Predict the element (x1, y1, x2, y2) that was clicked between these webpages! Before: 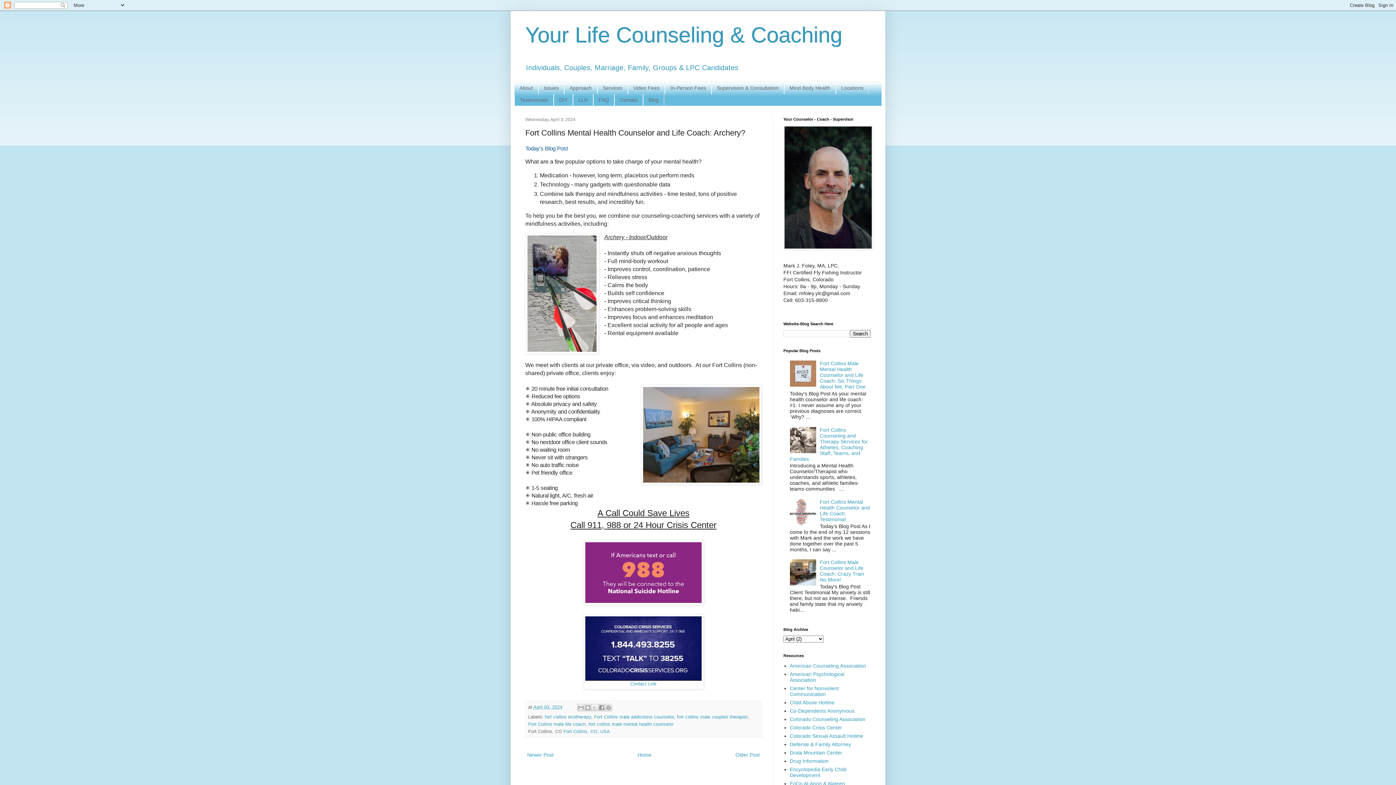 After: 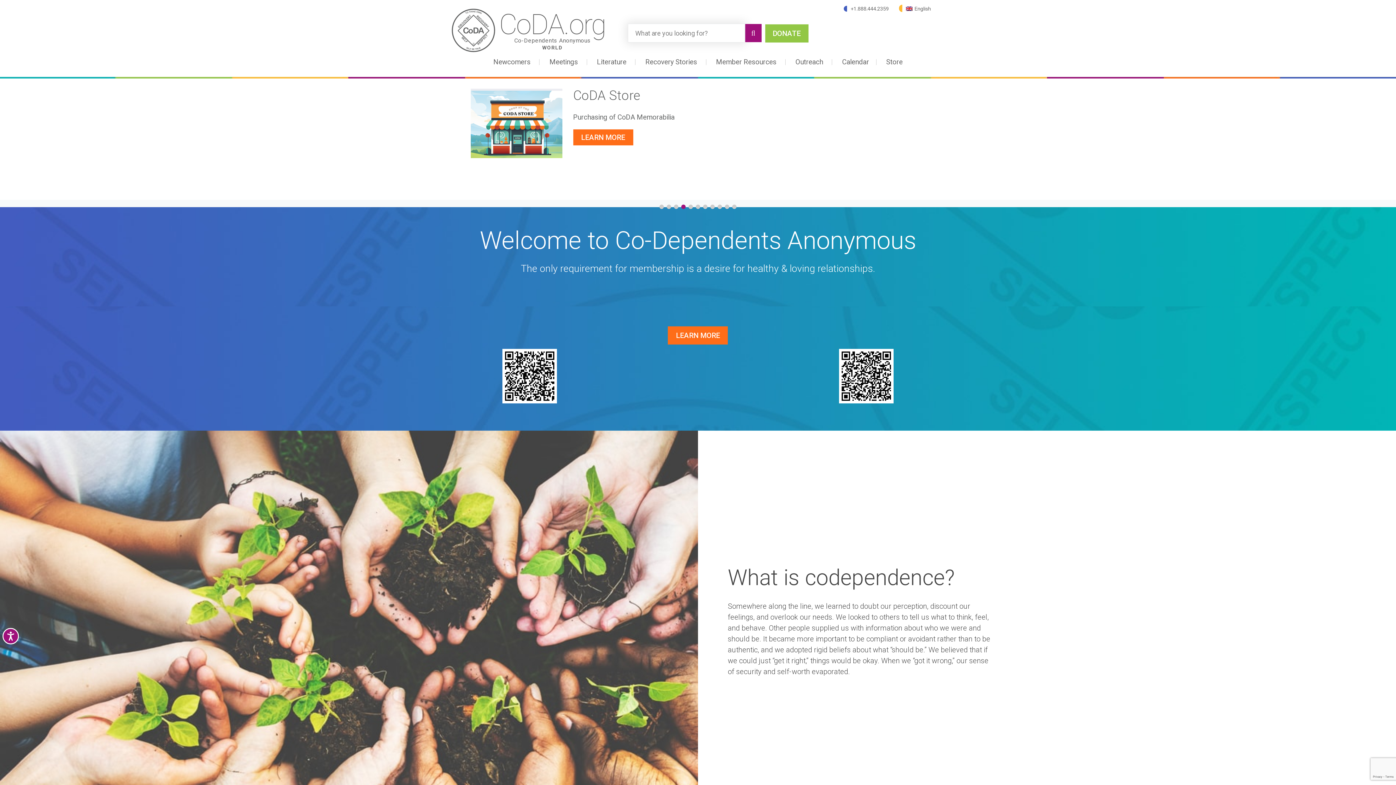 Action: label: Co-Dependents Anonymous bbox: (790, 708, 854, 714)